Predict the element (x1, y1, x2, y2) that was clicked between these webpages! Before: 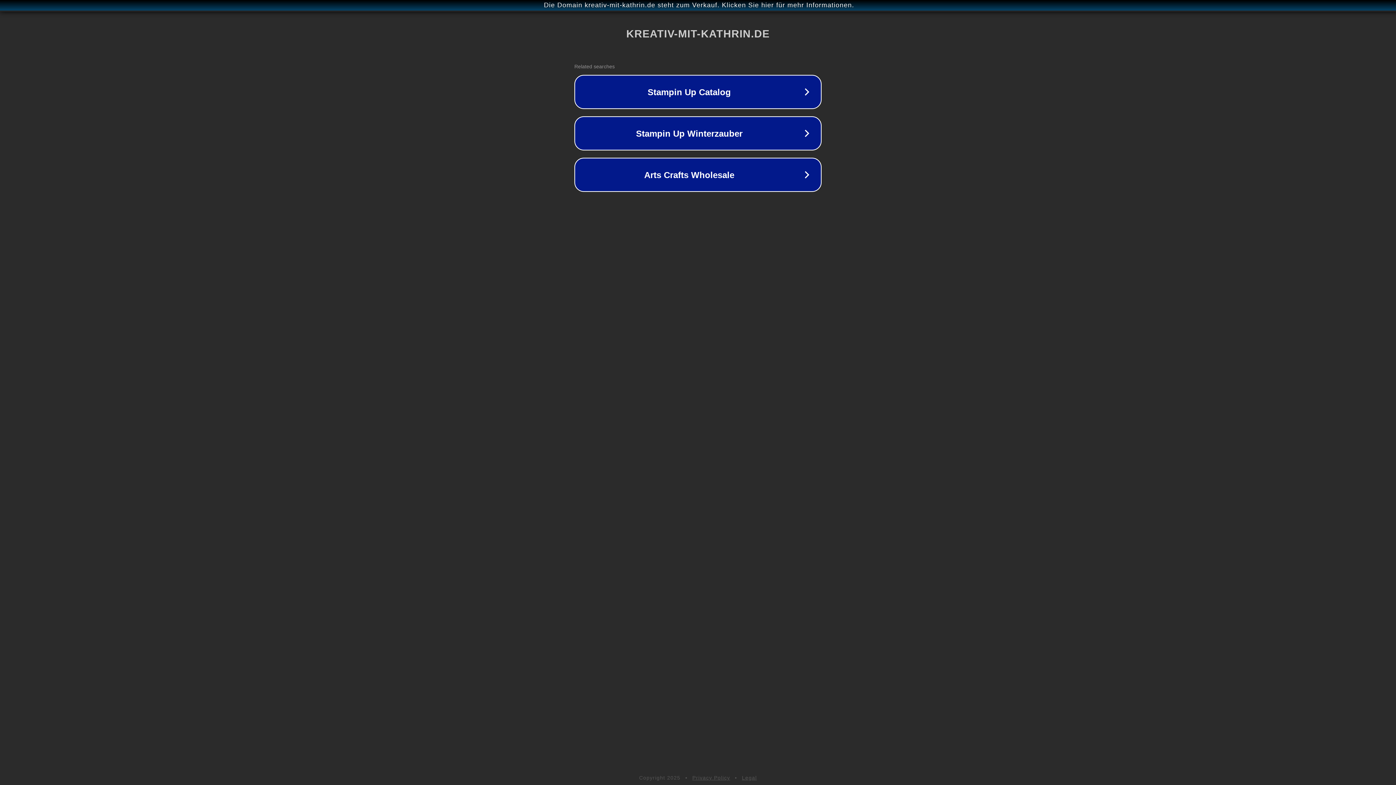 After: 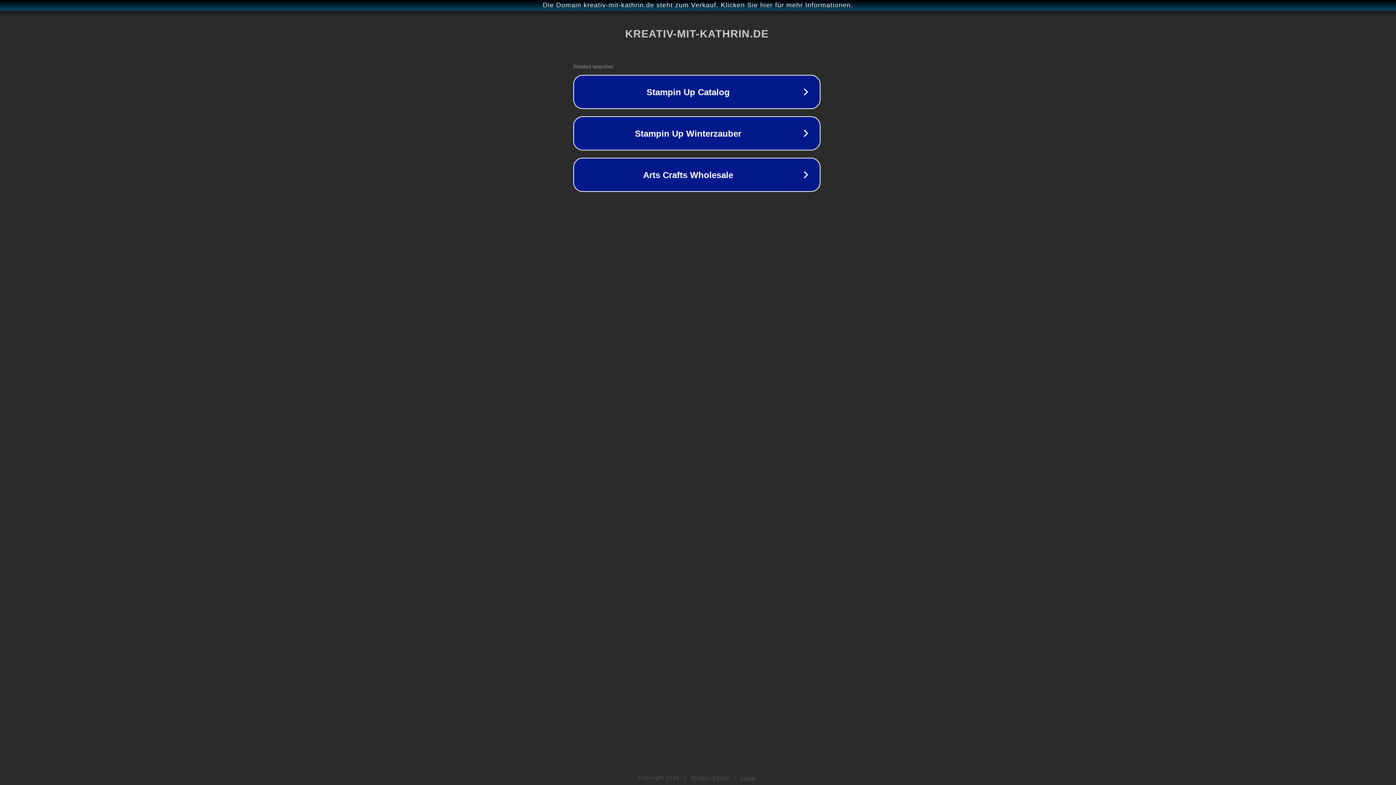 Action: bbox: (1, 1, 1397, 9) label: Die Domain kreativ-mit-kathrin.de steht zum Verkauf. Klicken Sie hier für mehr Informationen.